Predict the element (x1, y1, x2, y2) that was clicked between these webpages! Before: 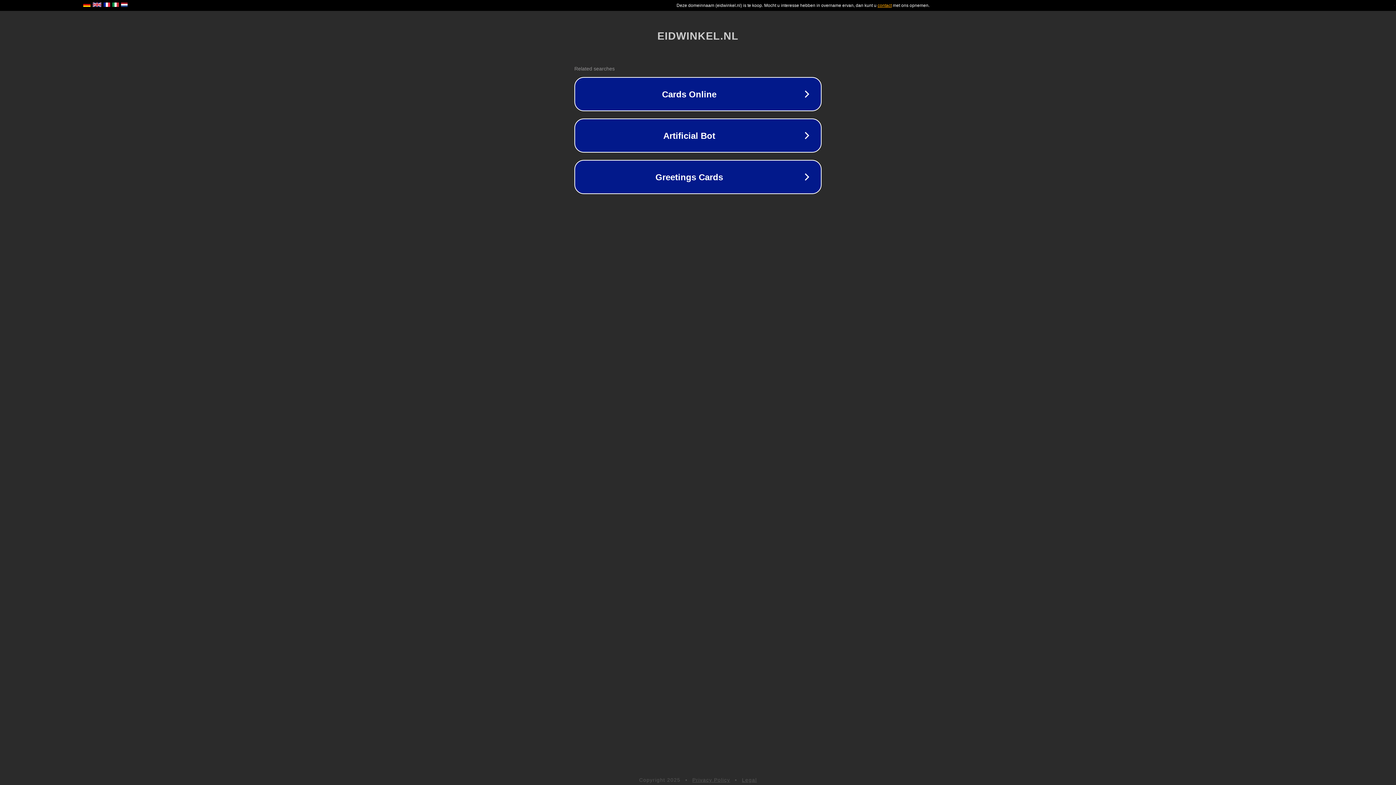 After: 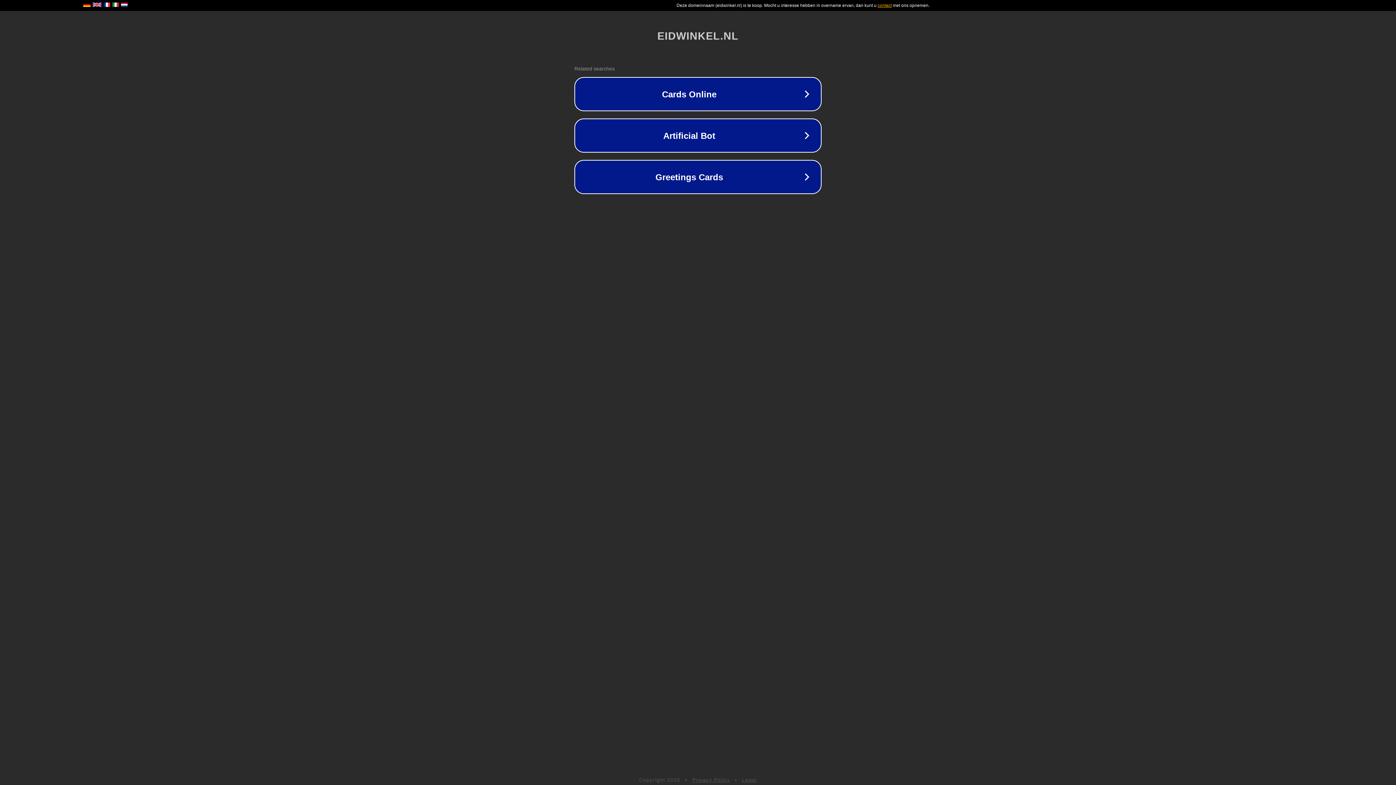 Action: bbox: (742, 777, 757, 783) label: Legal